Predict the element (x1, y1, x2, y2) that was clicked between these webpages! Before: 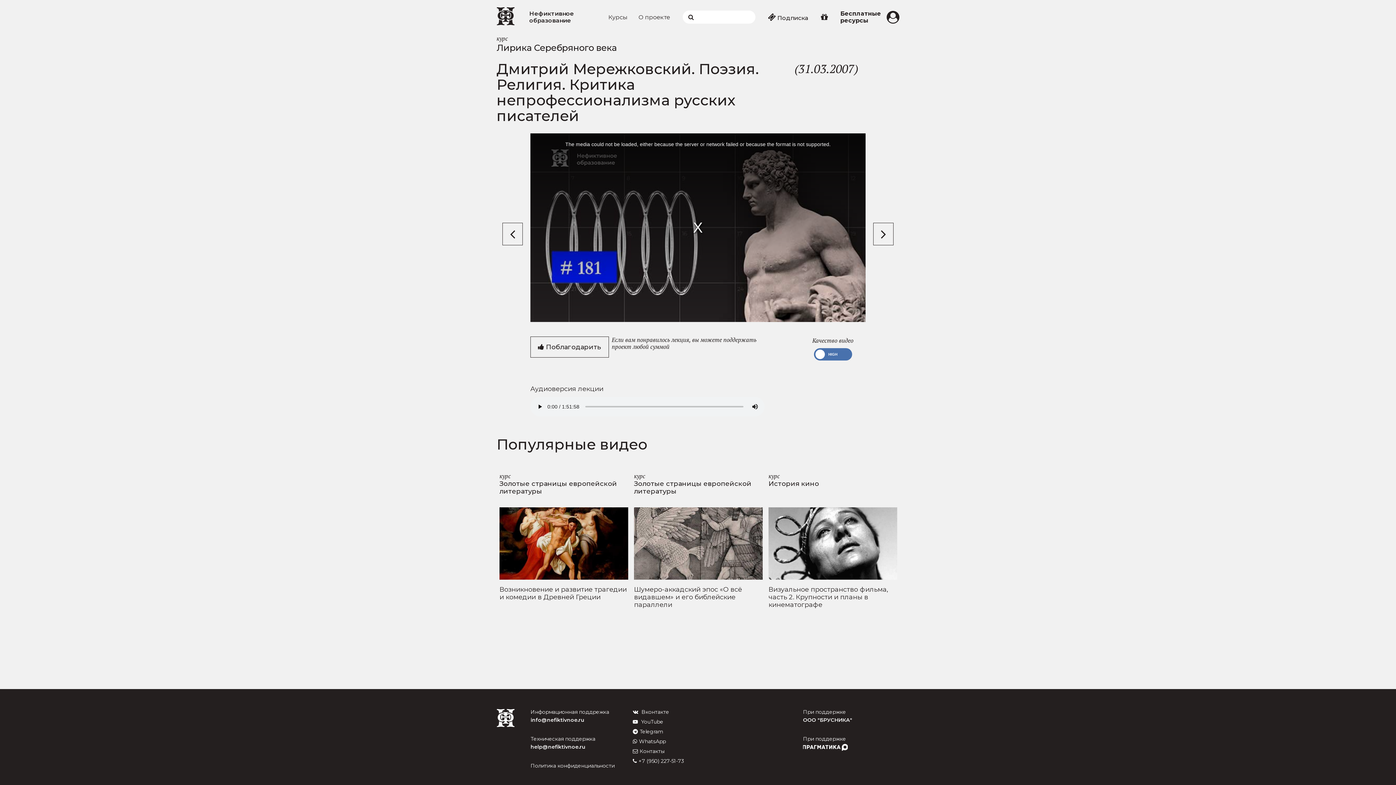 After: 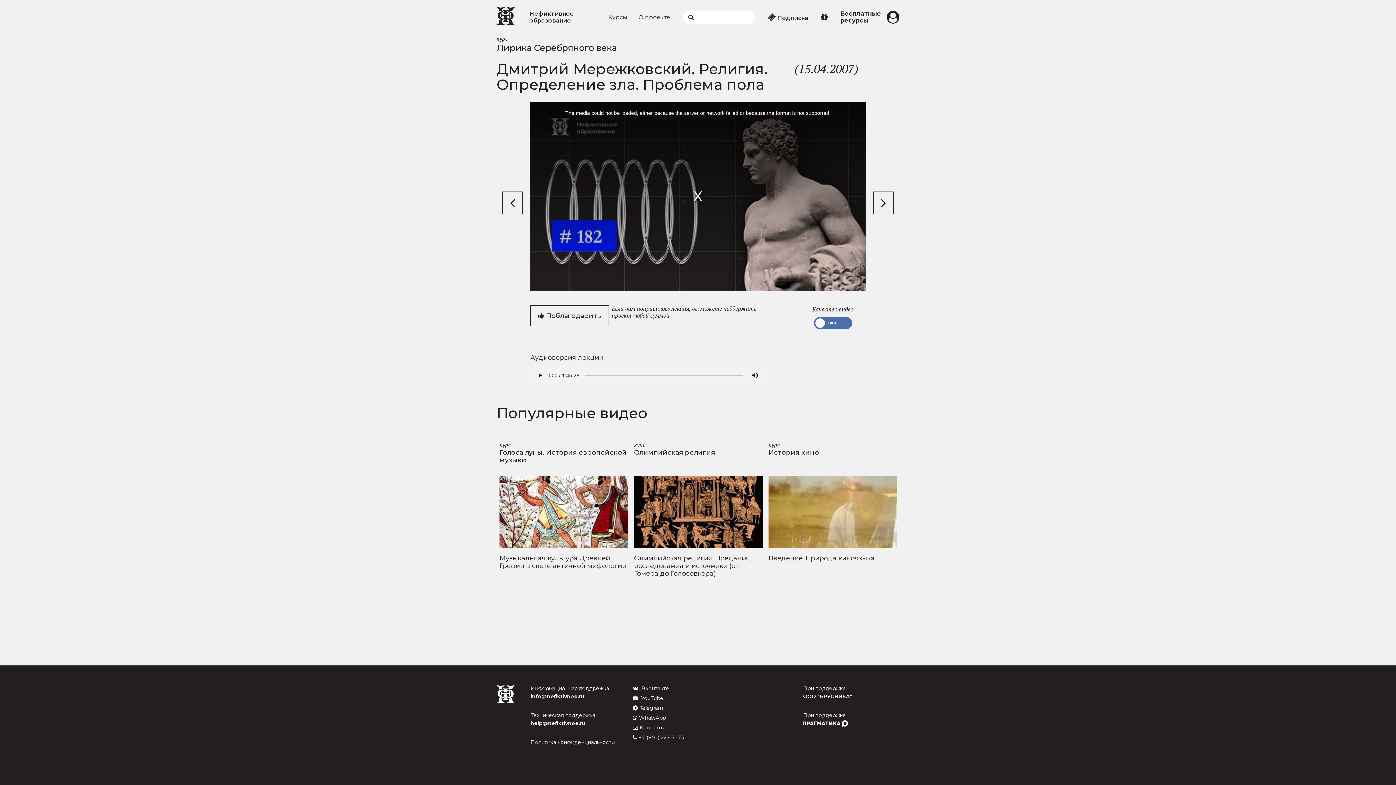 Action: bbox: (873, 222, 893, 245)